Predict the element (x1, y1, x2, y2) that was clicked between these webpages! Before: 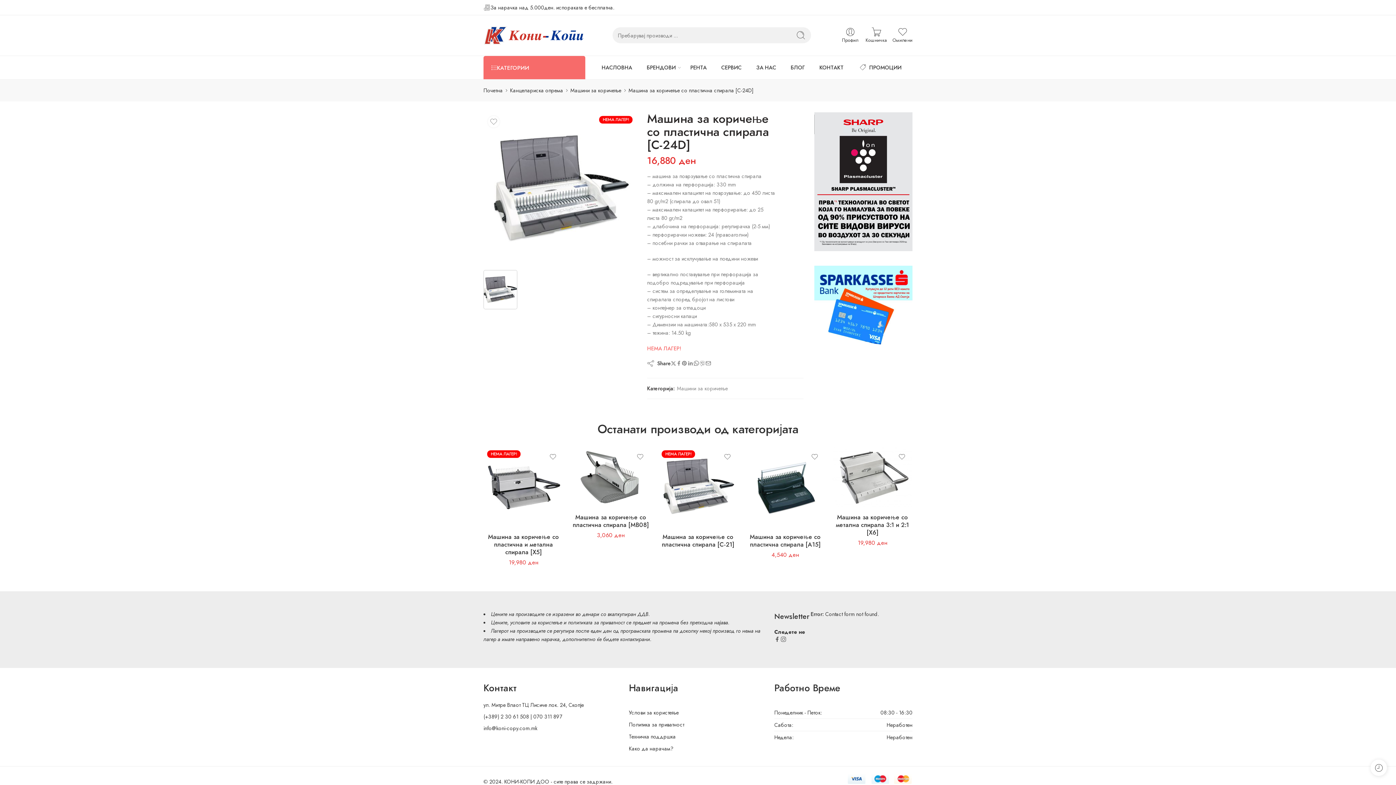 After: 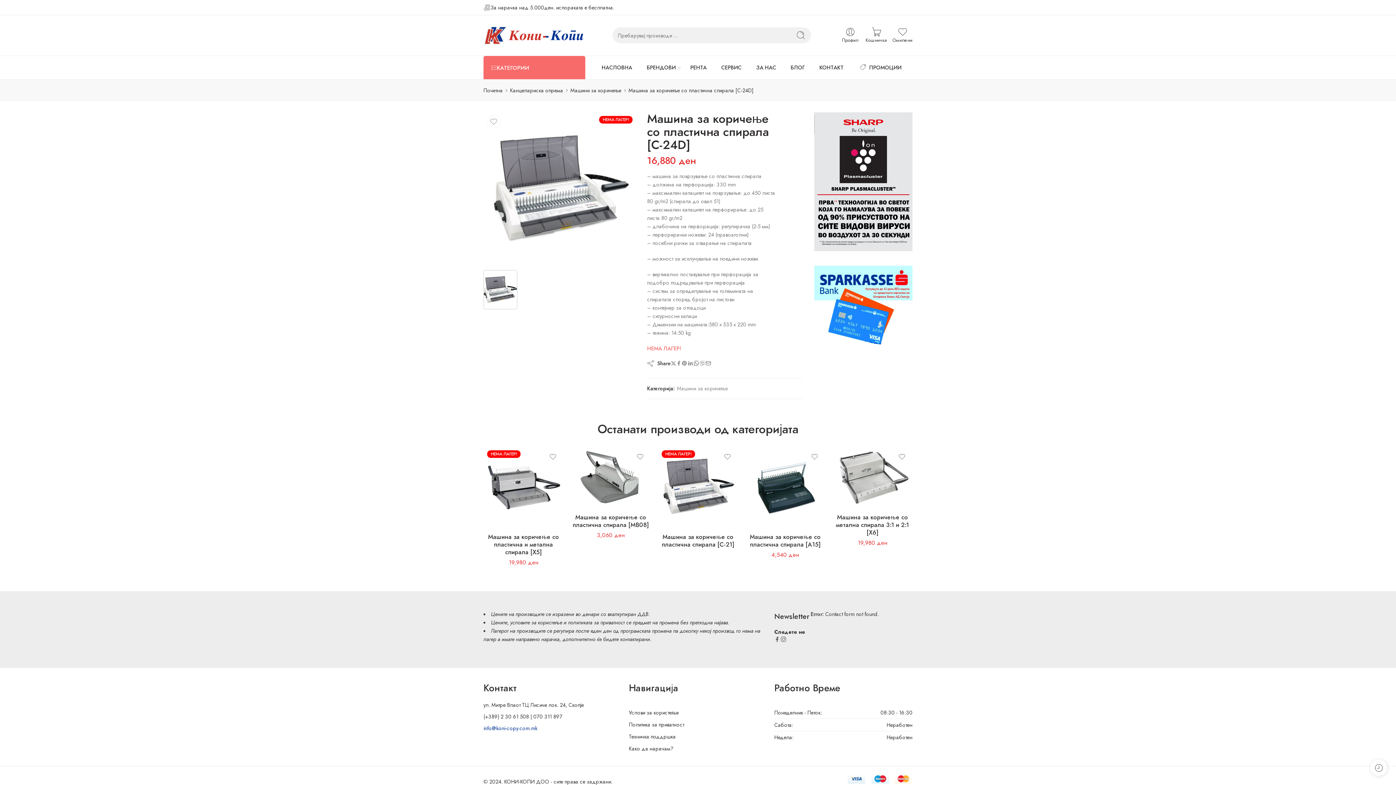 Action: label: info@koni-copy.com.mk bbox: (483, 724, 537, 732)